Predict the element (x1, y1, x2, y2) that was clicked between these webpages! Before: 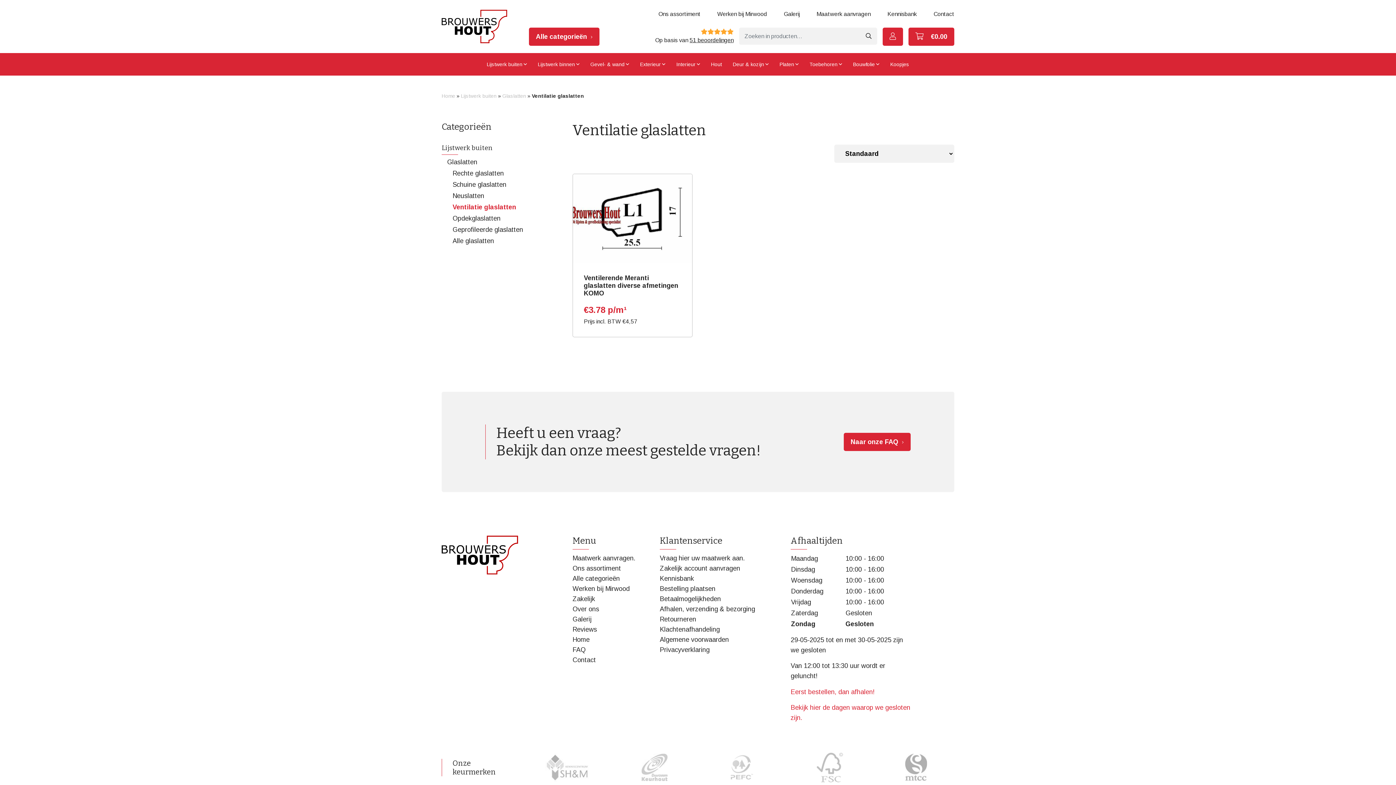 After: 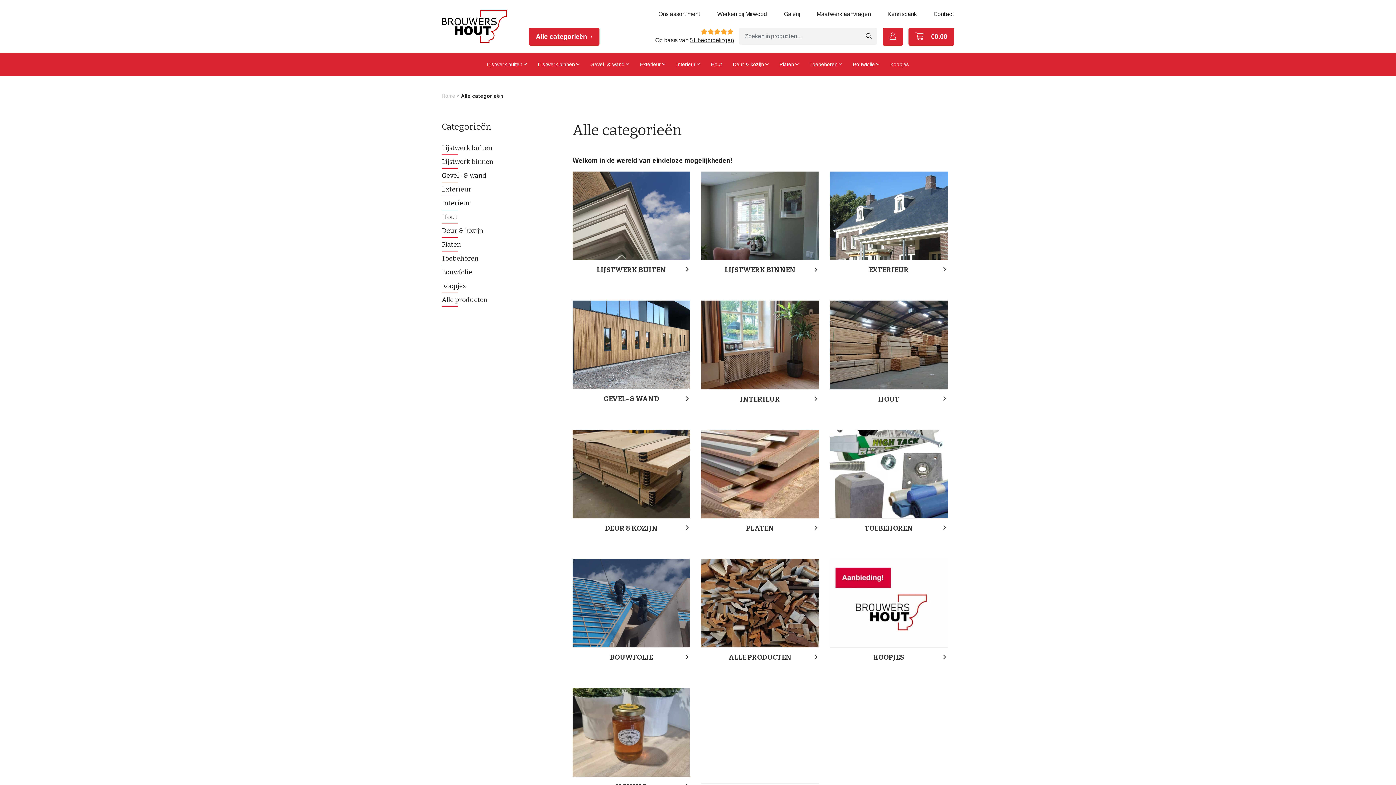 Action: bbox: (441, 121, 491, 132) label: Categorieën